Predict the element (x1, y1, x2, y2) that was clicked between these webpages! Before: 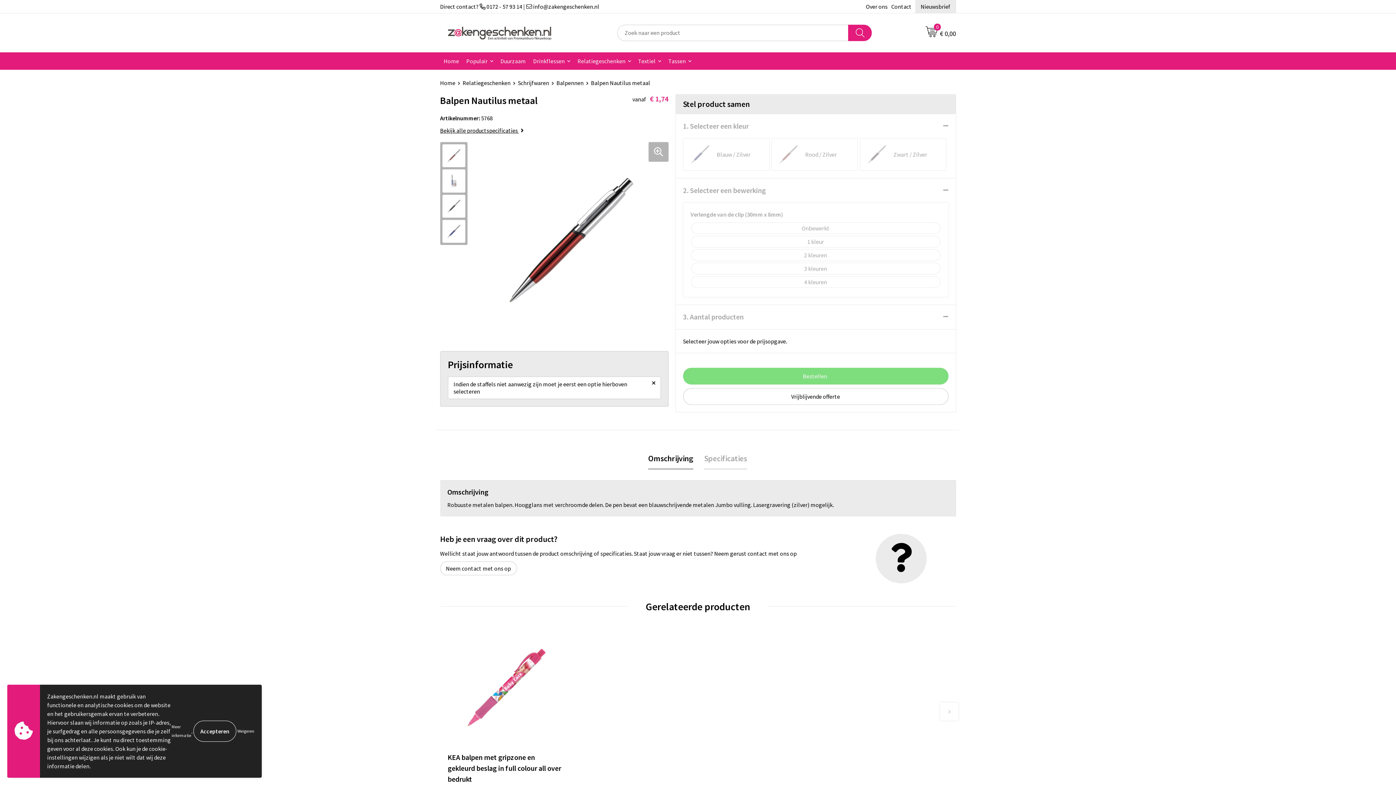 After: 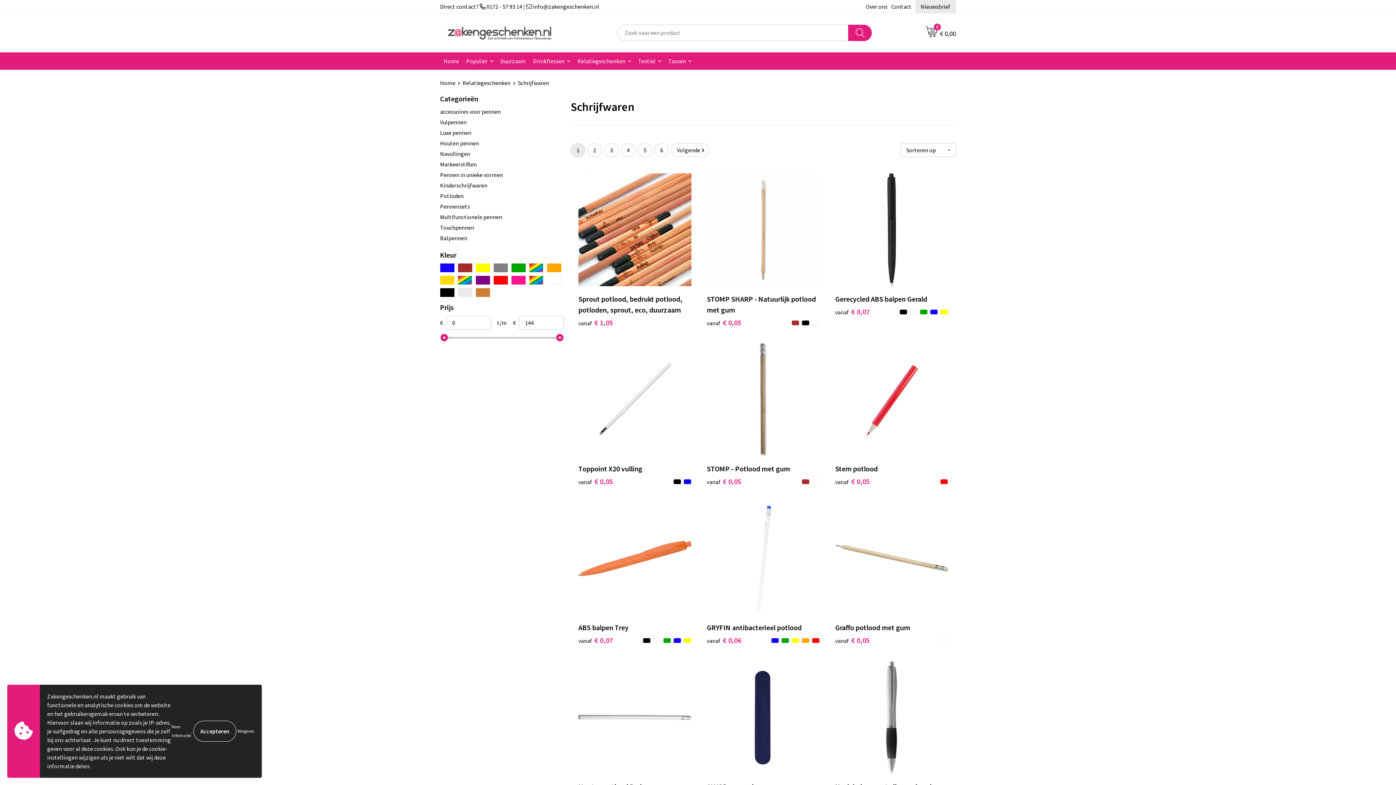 Action: label: Schrijfwaren bbox: (518, 79, 556, 86)